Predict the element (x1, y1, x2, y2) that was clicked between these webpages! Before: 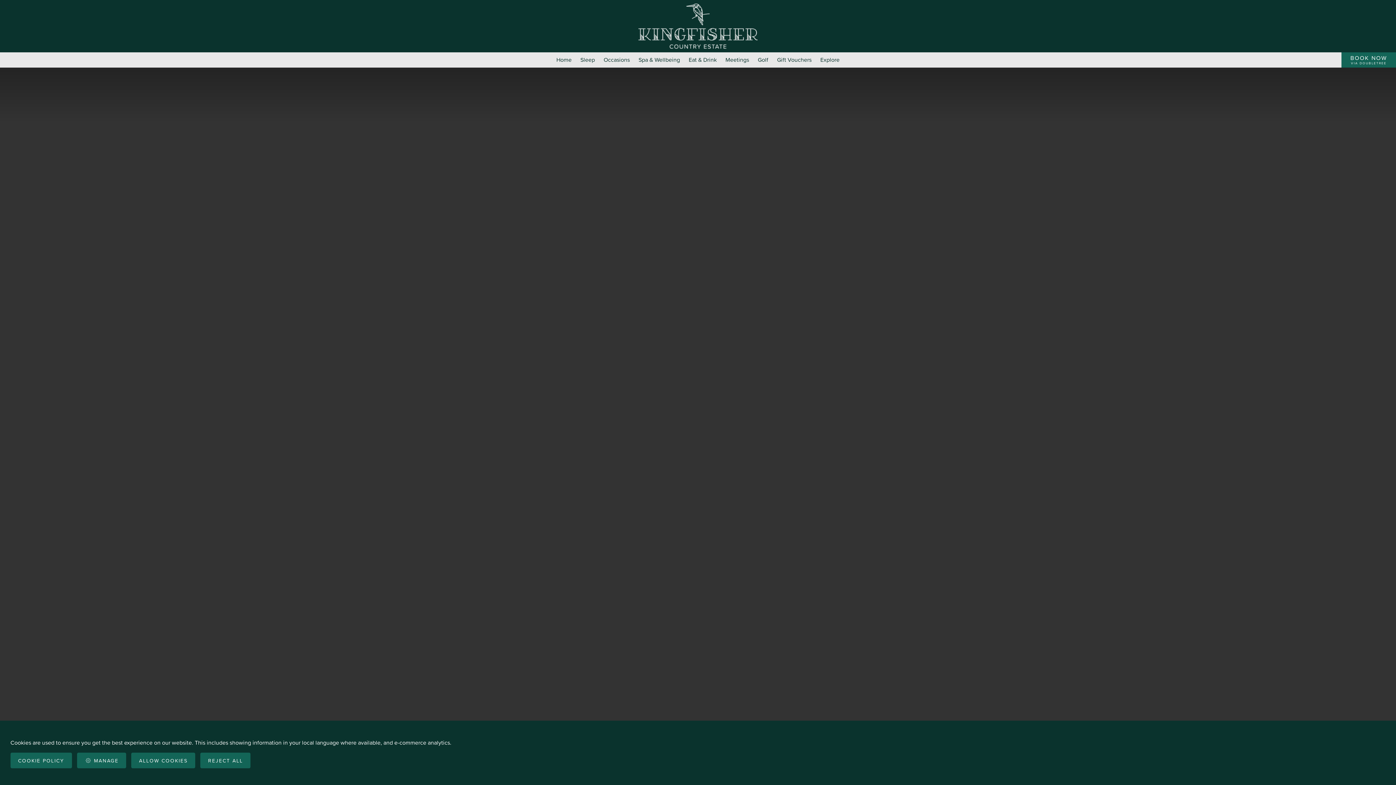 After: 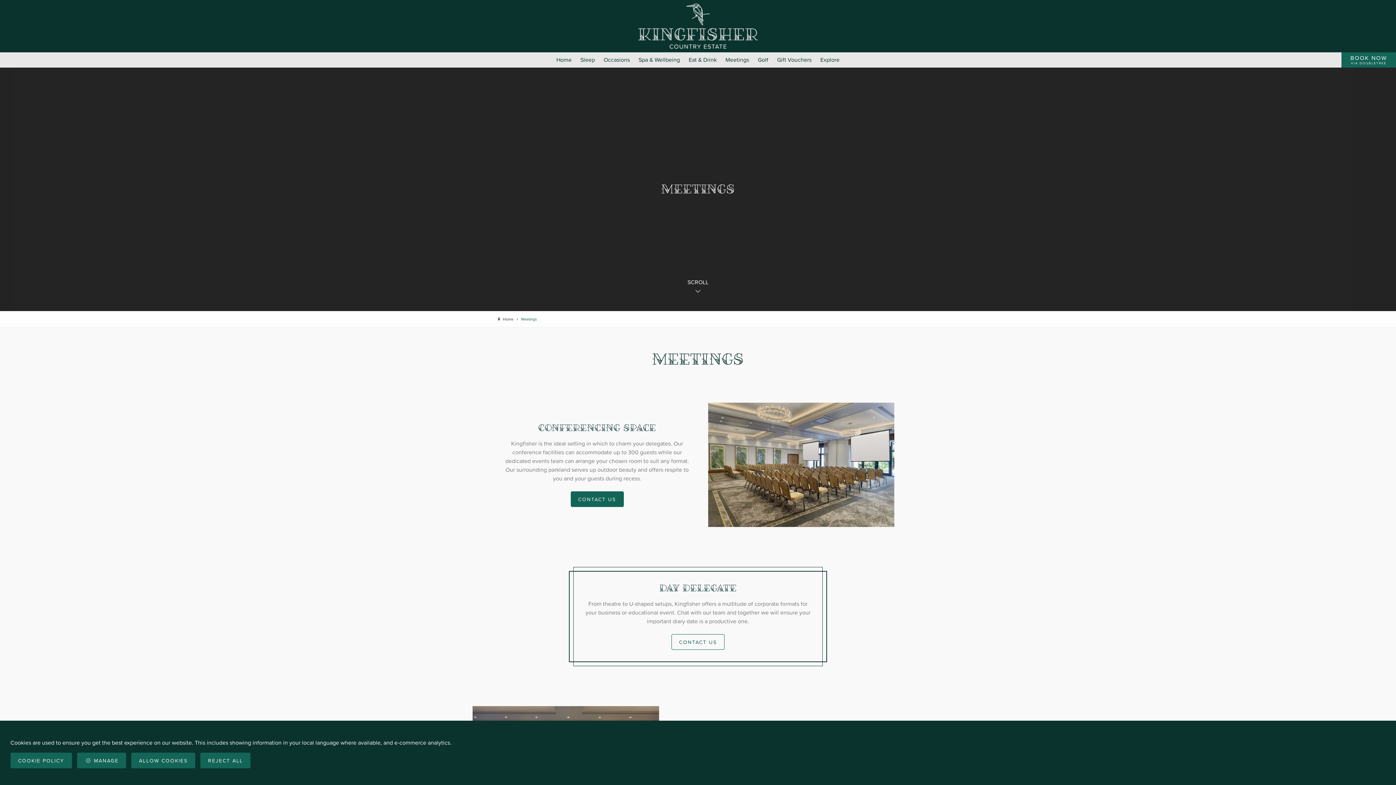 Action: bbox: (722, 52, 752, 67) label: Meetings